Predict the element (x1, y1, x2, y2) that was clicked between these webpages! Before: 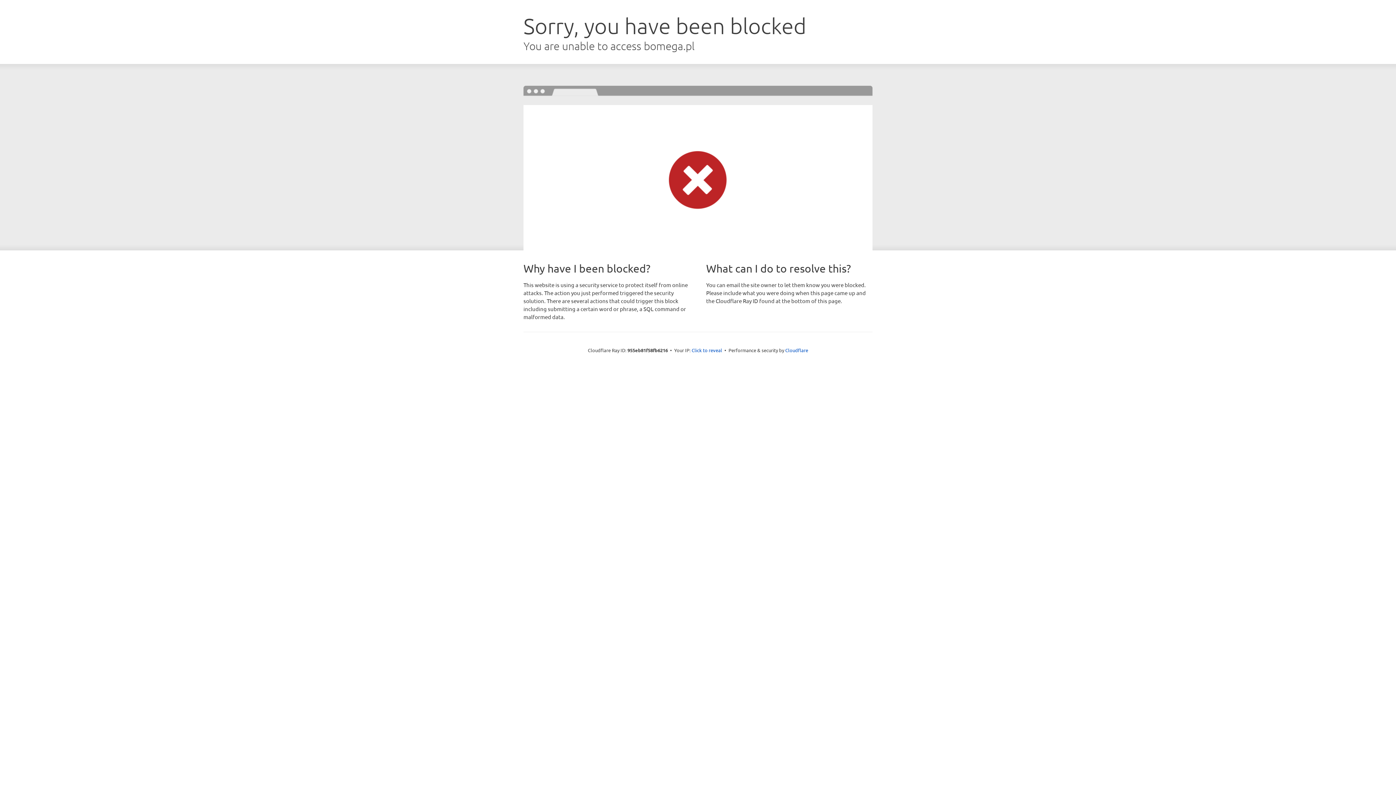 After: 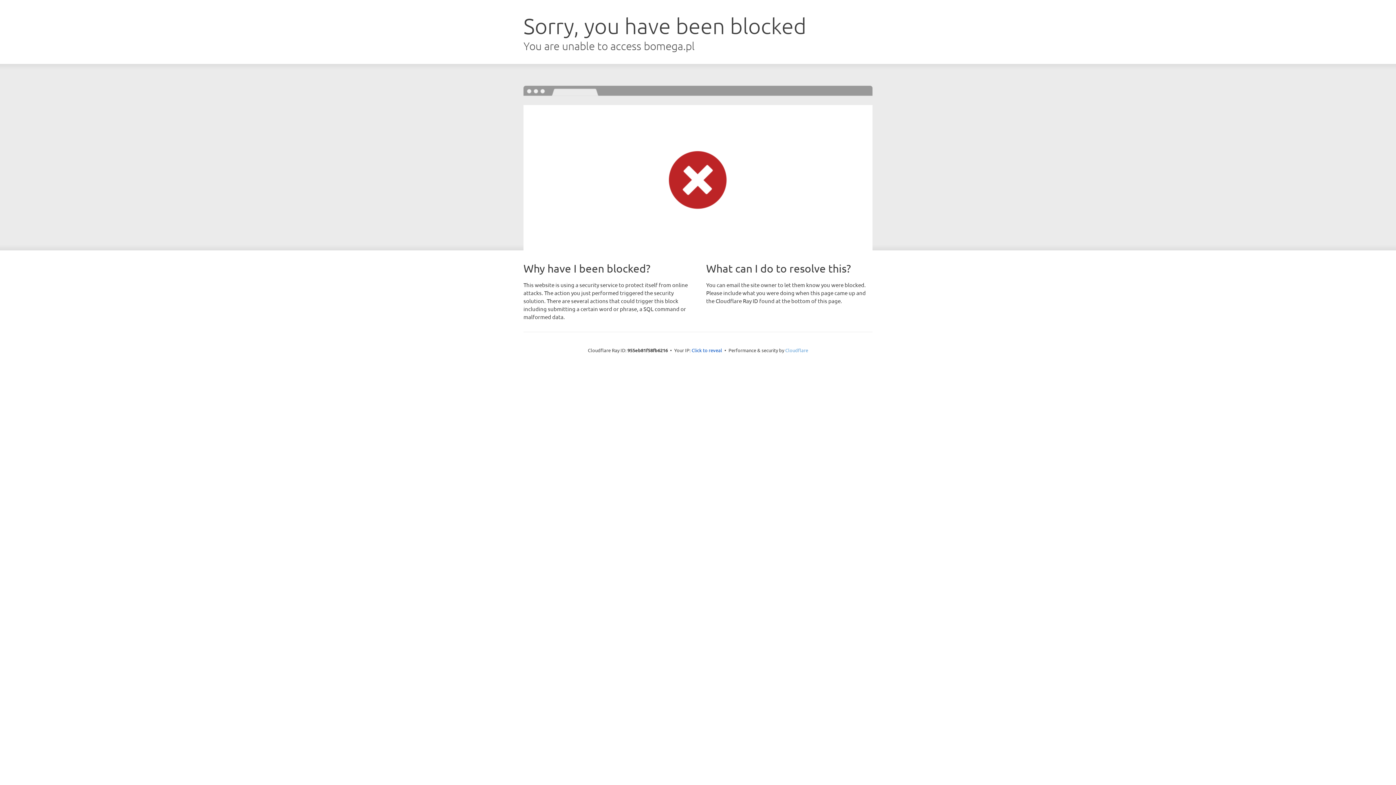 Action: label: Cloudflare bbox: (785, 347, 808, 353)